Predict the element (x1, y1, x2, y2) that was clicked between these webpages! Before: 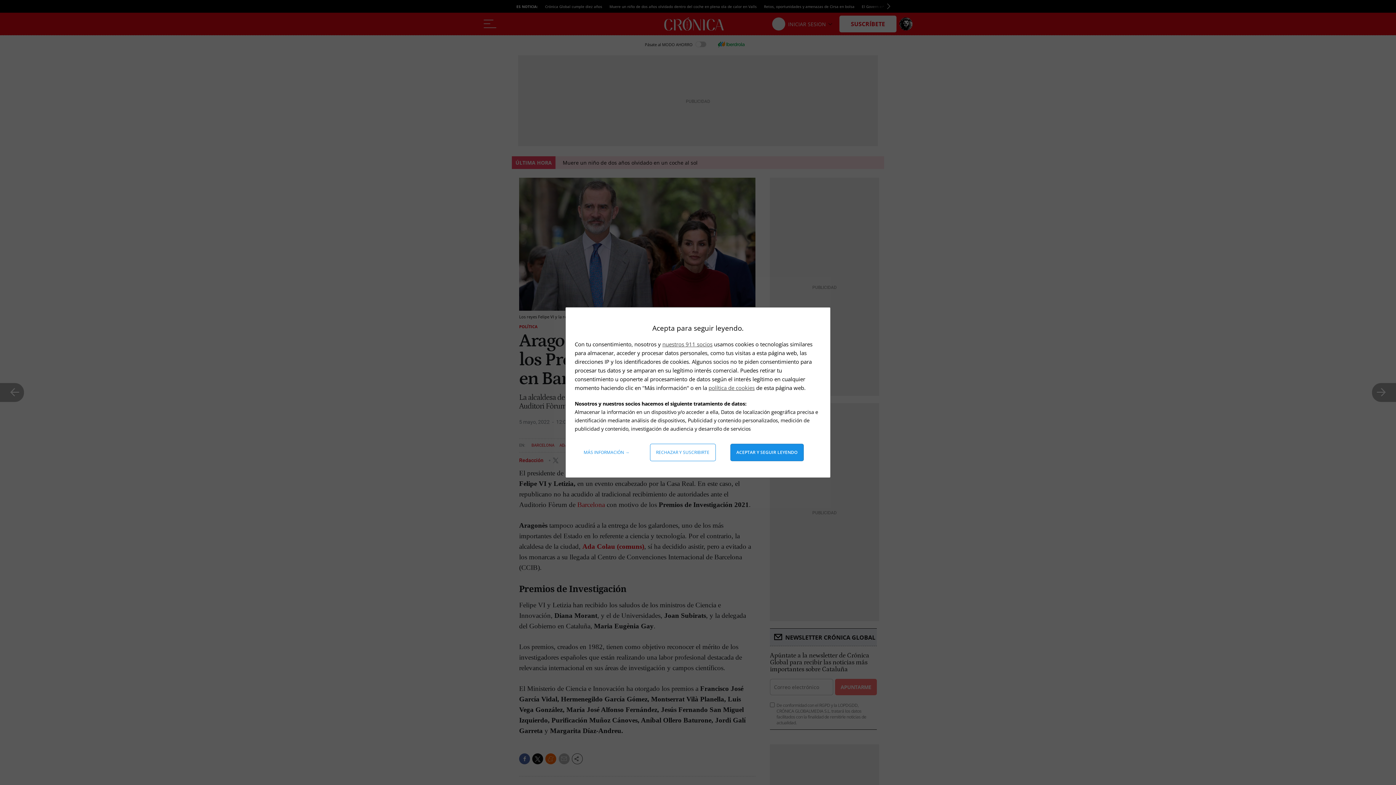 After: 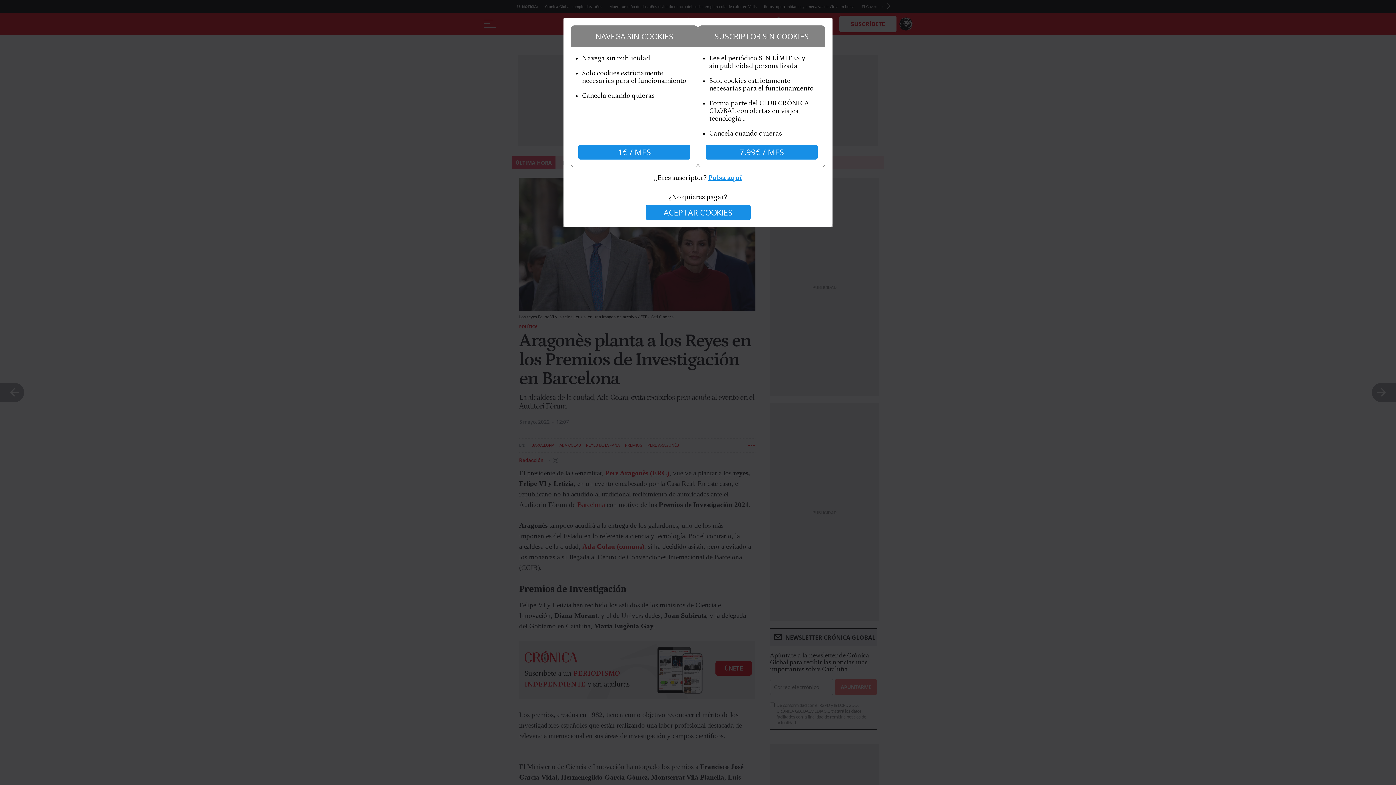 Action: bbox: (650, 444, 715, 461) label: Rechazar y suscribirte